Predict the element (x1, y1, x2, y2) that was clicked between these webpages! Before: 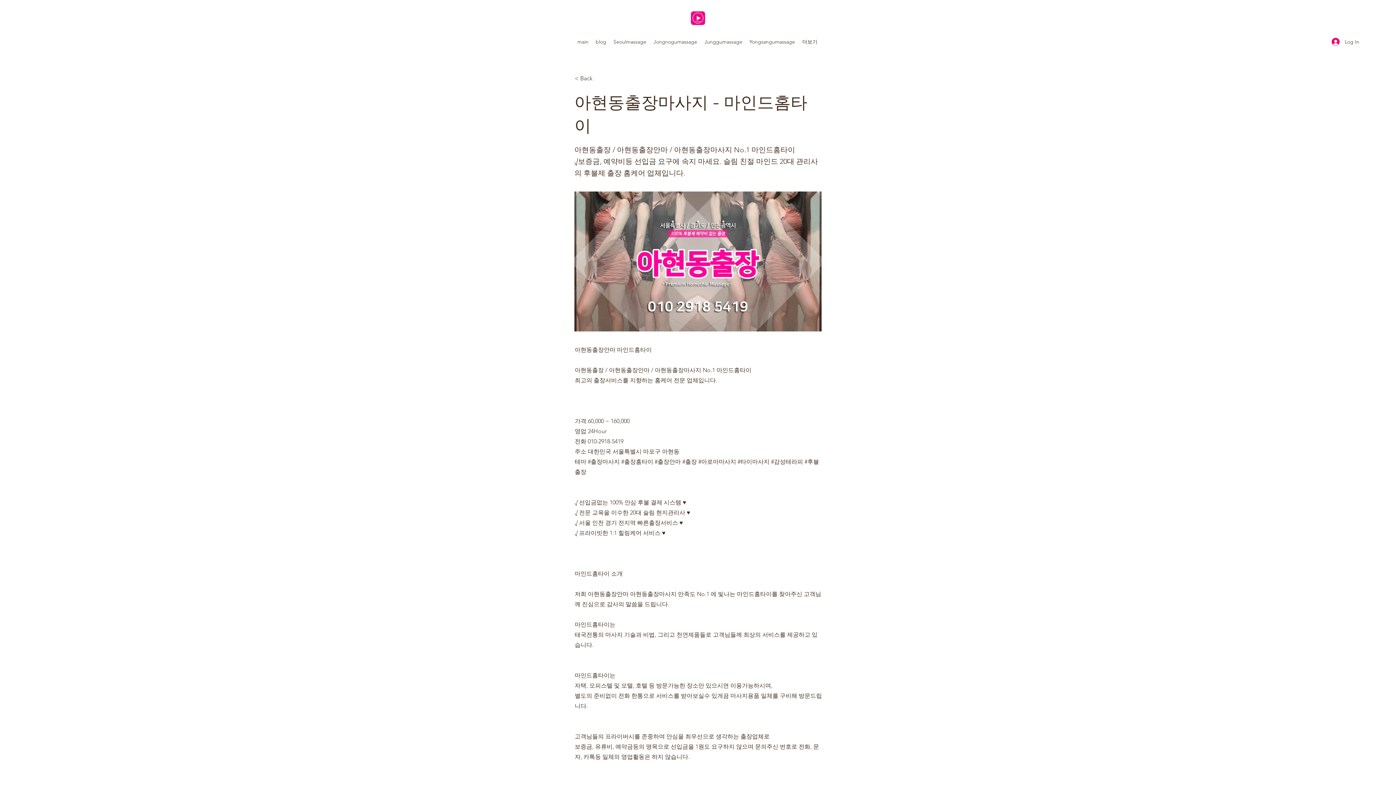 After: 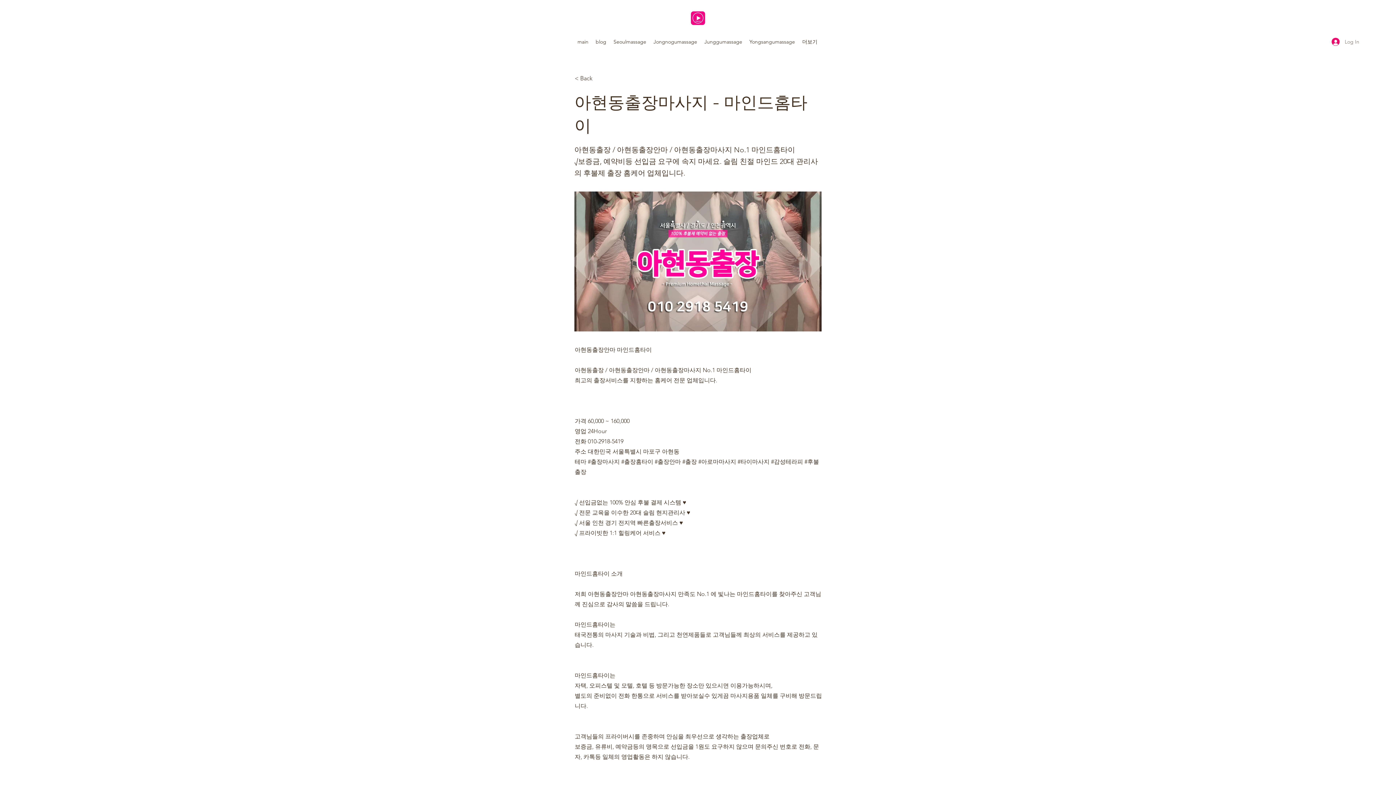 Action: bbox: (1326, 35, 1364, 48) label: Log In